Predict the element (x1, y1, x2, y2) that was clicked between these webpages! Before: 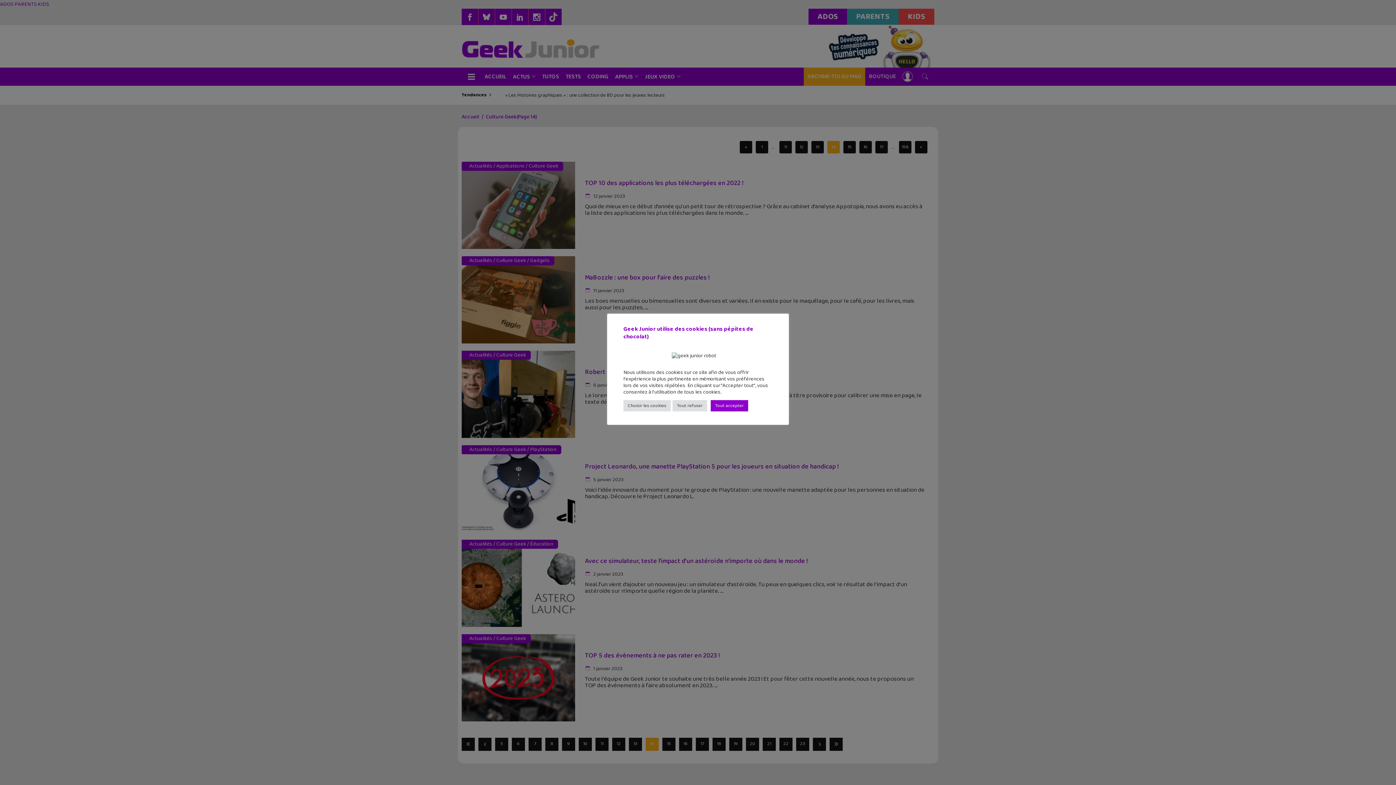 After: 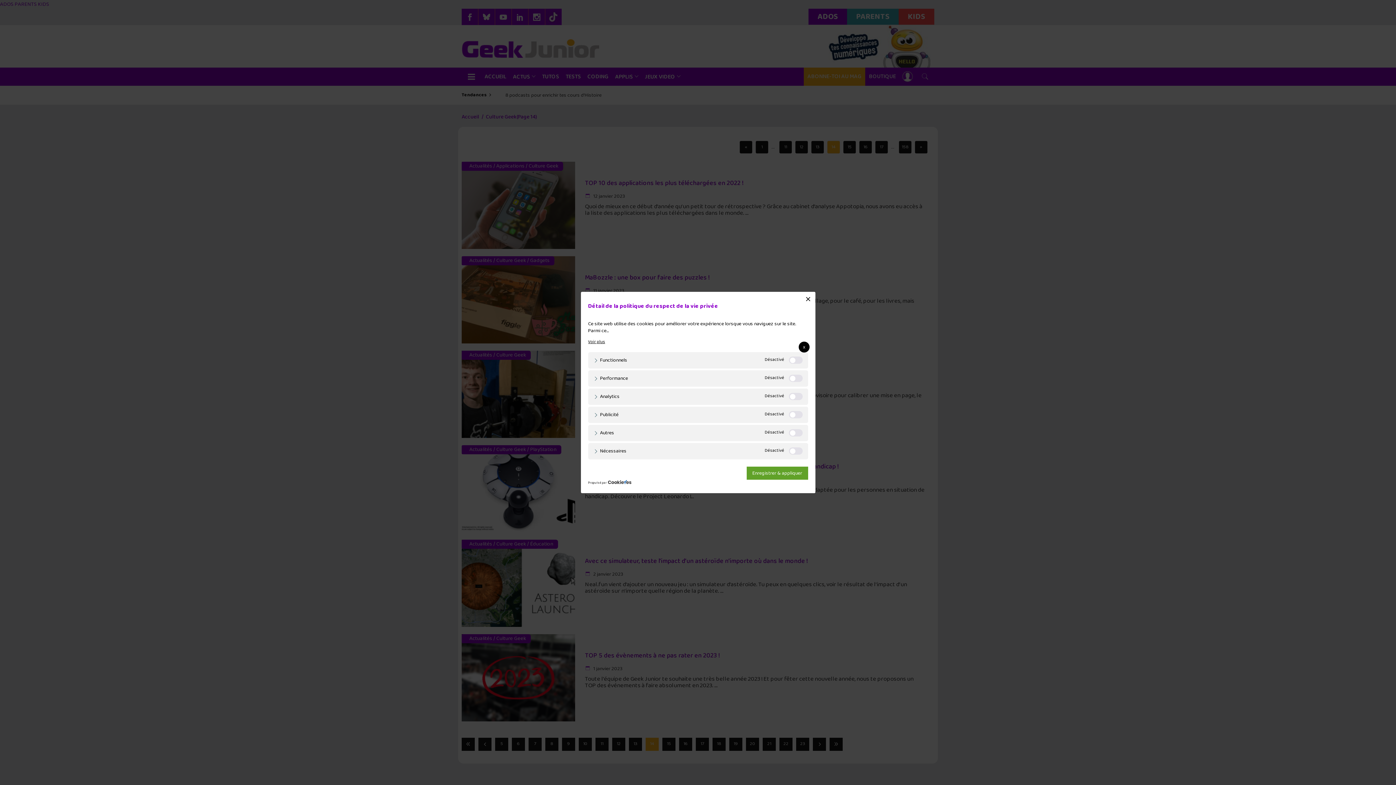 Action: label: Choisir les cookies bbox: (623, 400, 670, 411)